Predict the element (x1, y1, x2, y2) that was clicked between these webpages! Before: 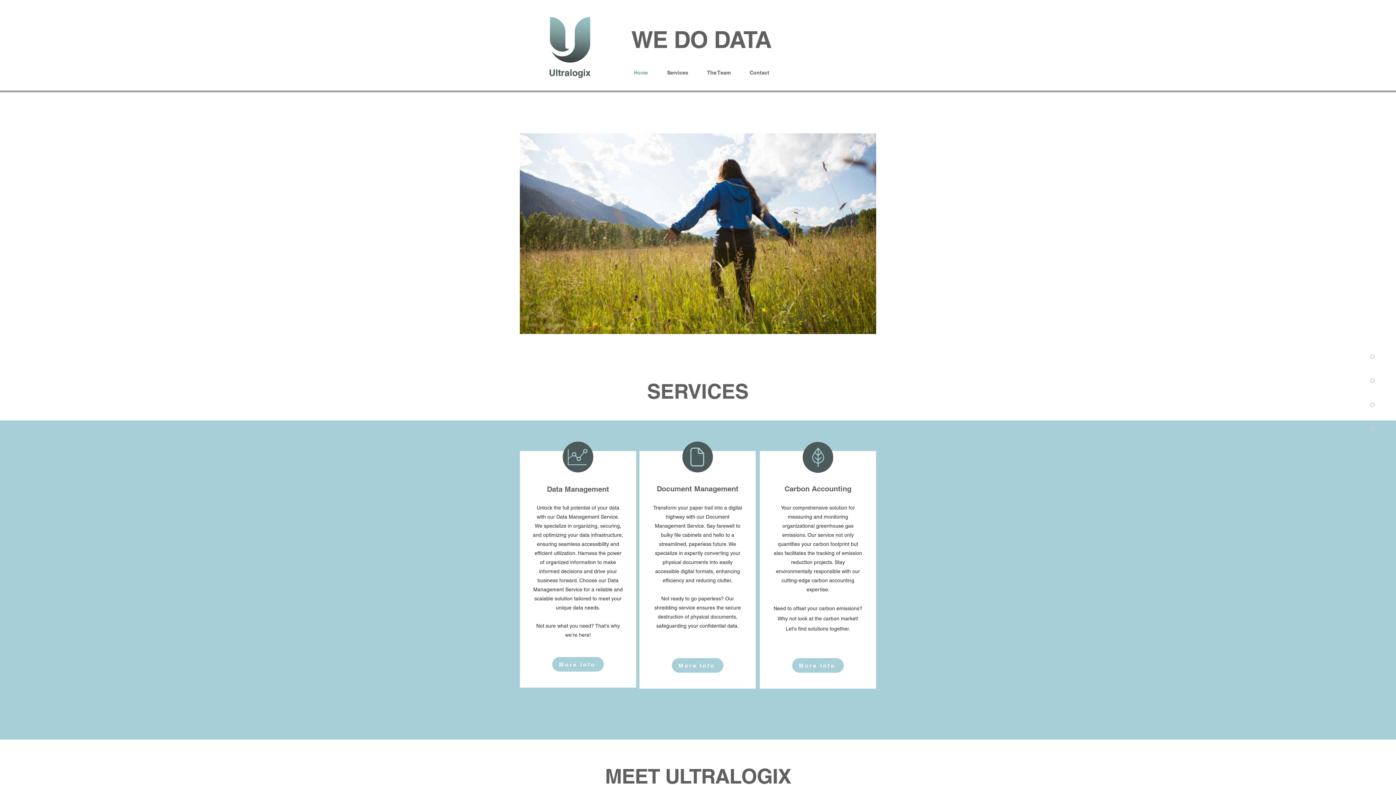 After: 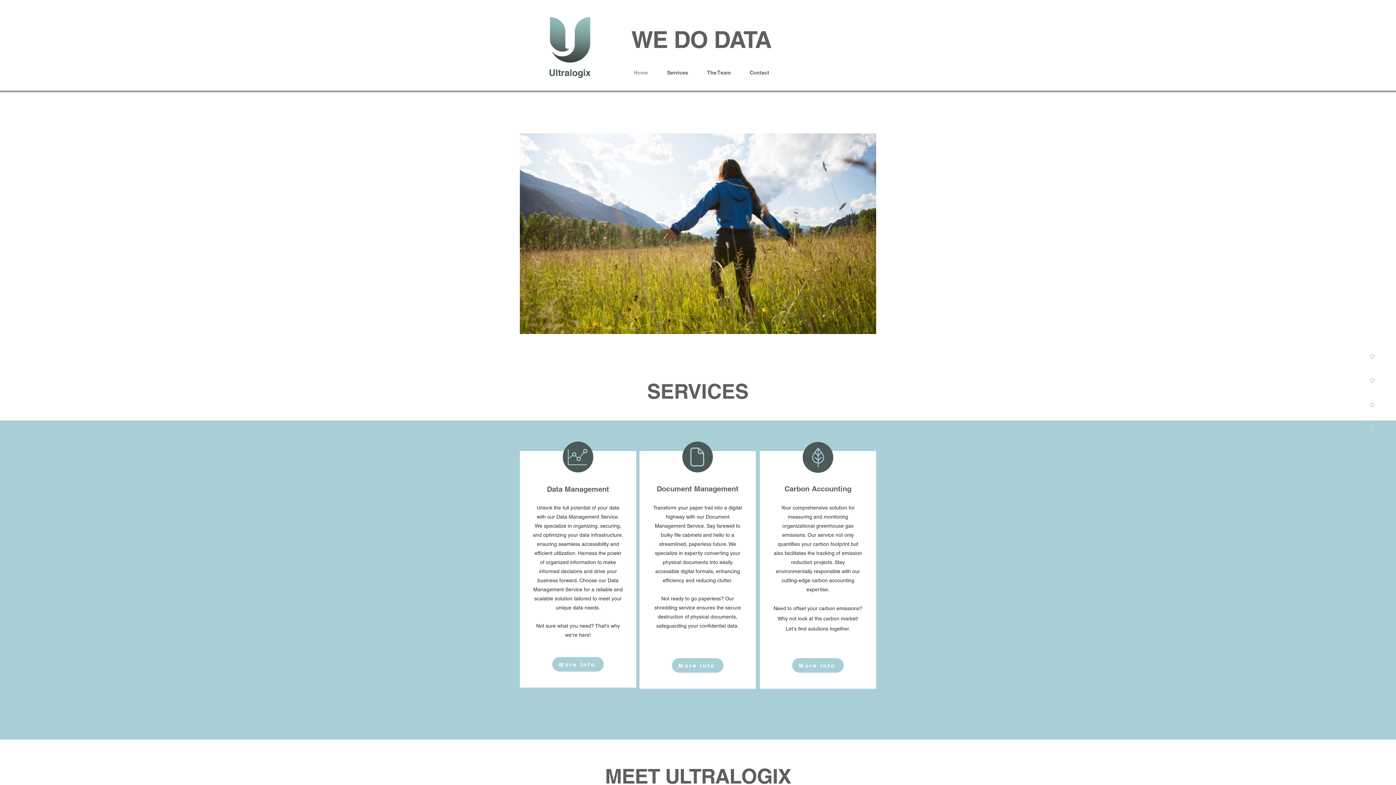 Action: bbox: (1360, 427, 1374, 431)